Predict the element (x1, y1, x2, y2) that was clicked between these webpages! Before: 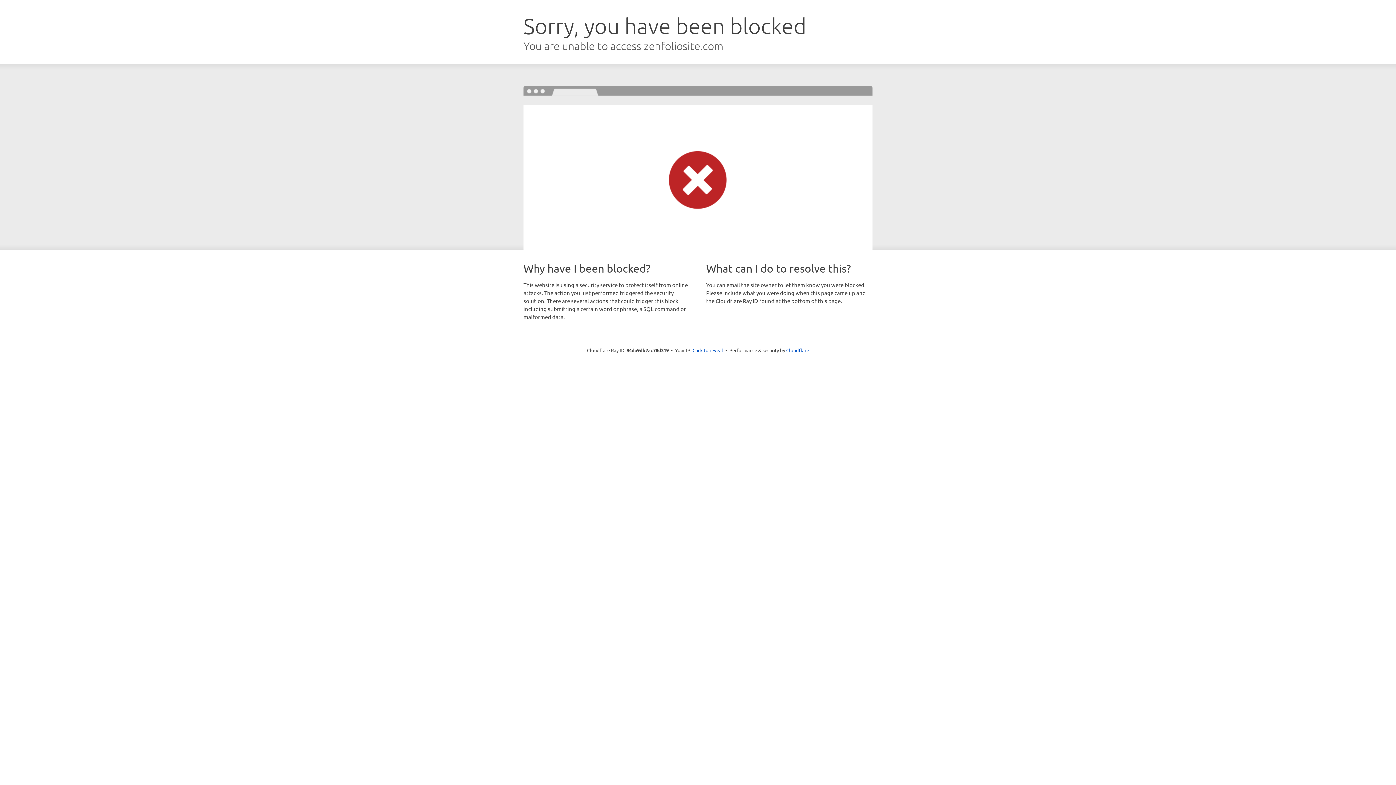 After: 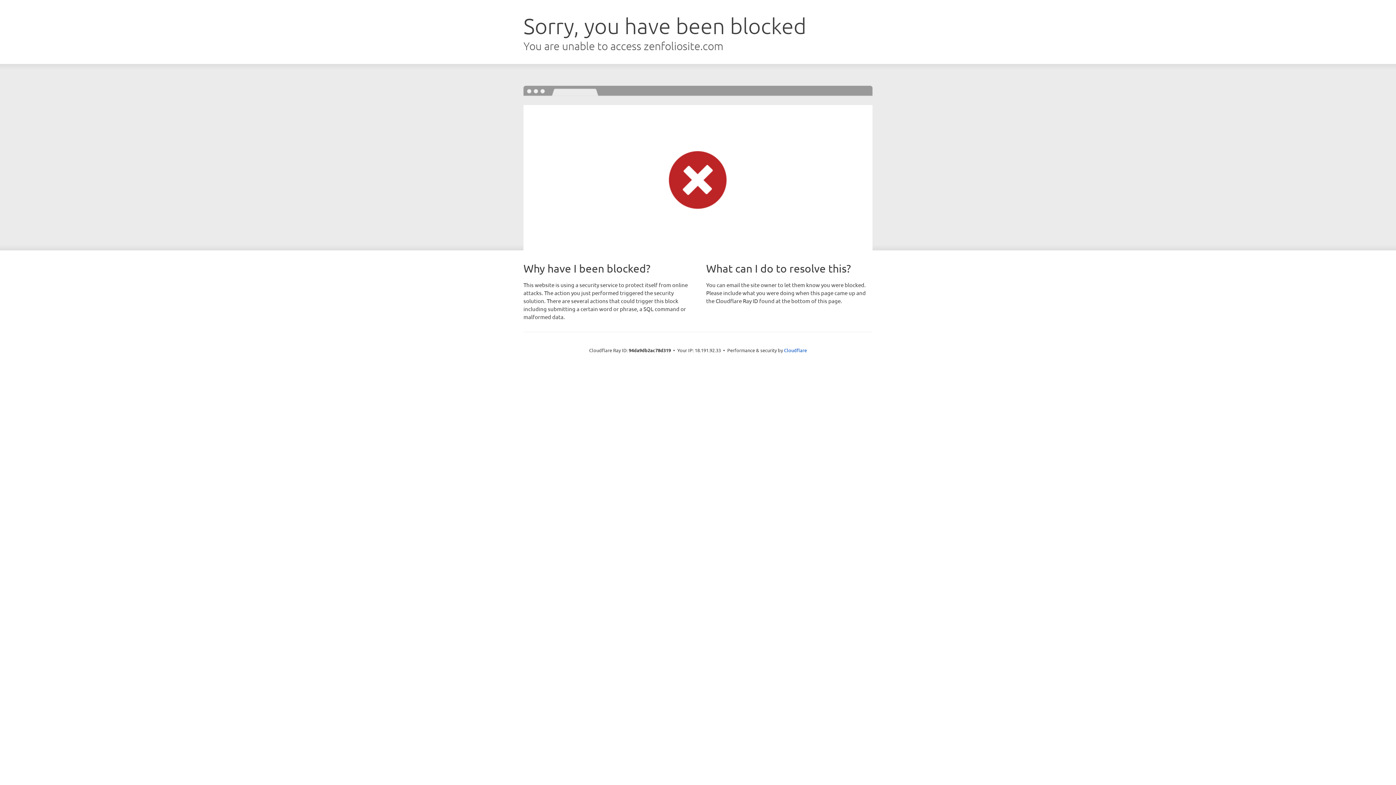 Action: label: Click to reveal bbox: (692, 346, 723, 353)